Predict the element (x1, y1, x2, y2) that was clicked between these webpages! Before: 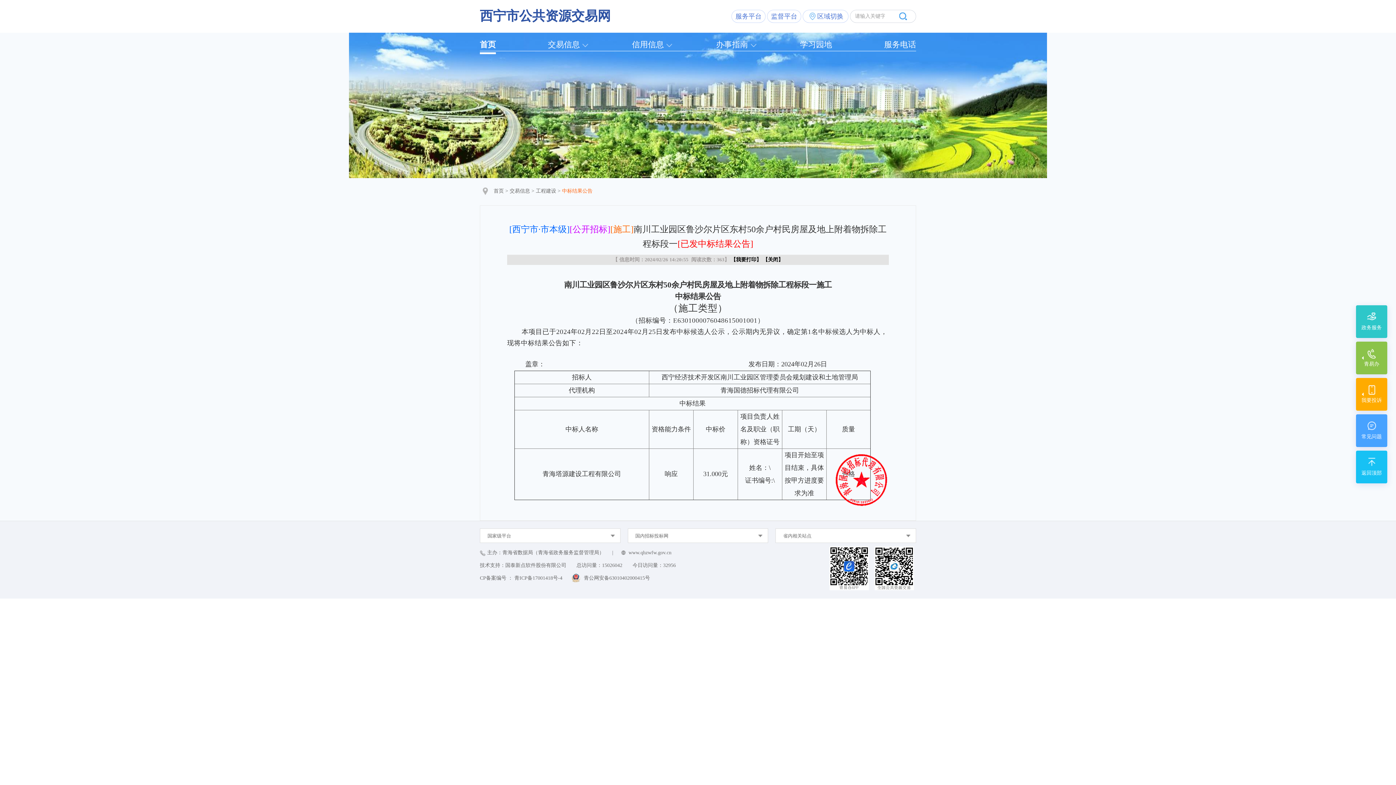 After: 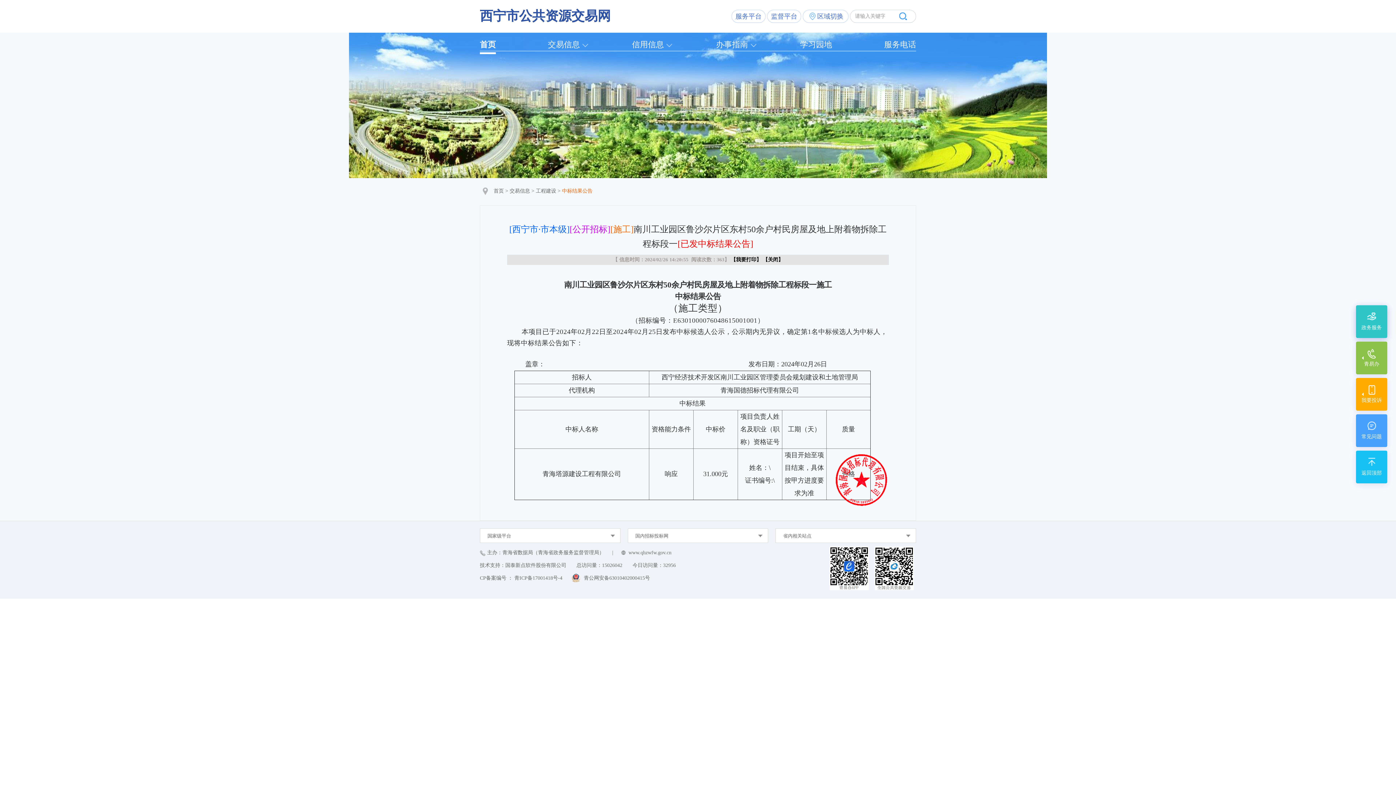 Action: label: 政务服务 bbox: (1356, 305, 1387, 338)